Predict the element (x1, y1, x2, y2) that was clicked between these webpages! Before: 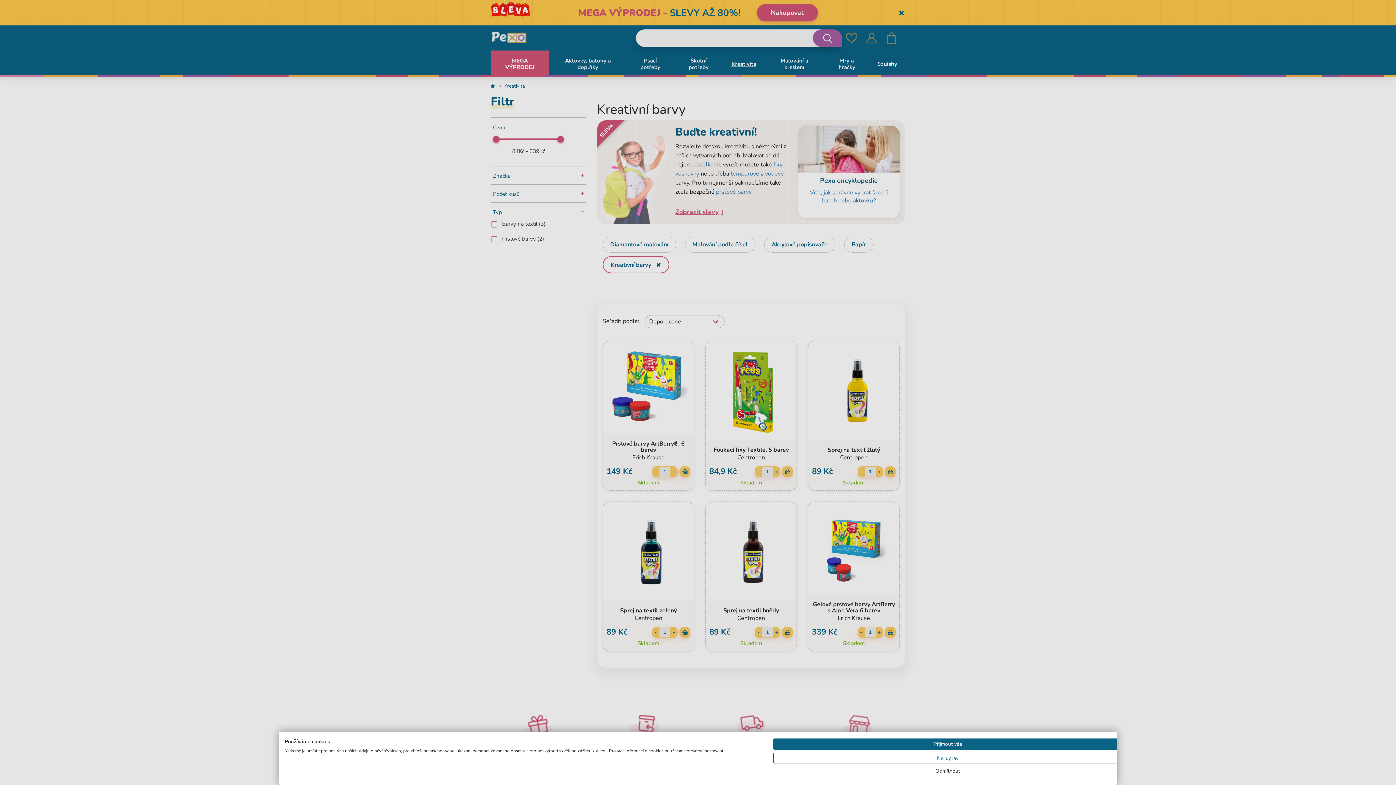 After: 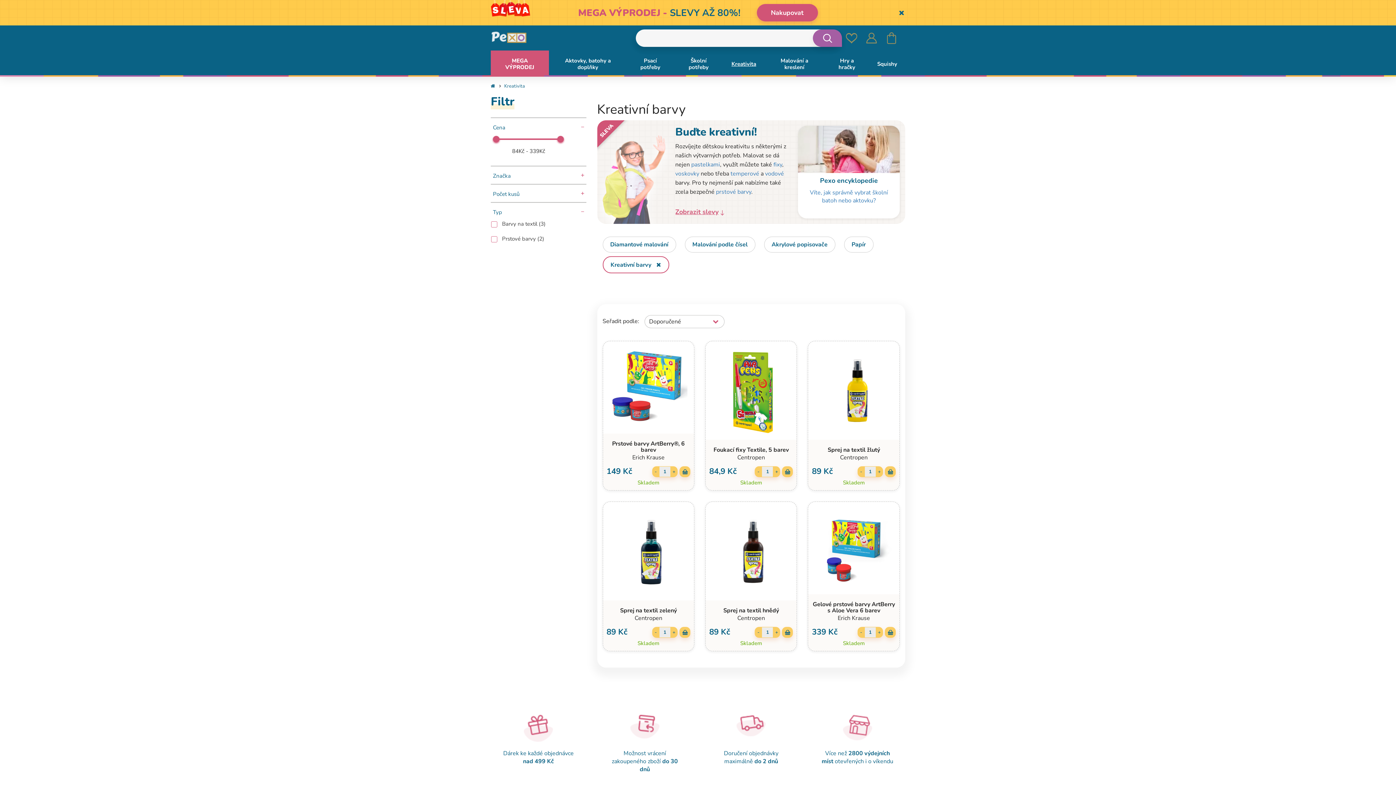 Action: label: Odmítnout všechny cookies bbox: (773, 767, 1122, 775)